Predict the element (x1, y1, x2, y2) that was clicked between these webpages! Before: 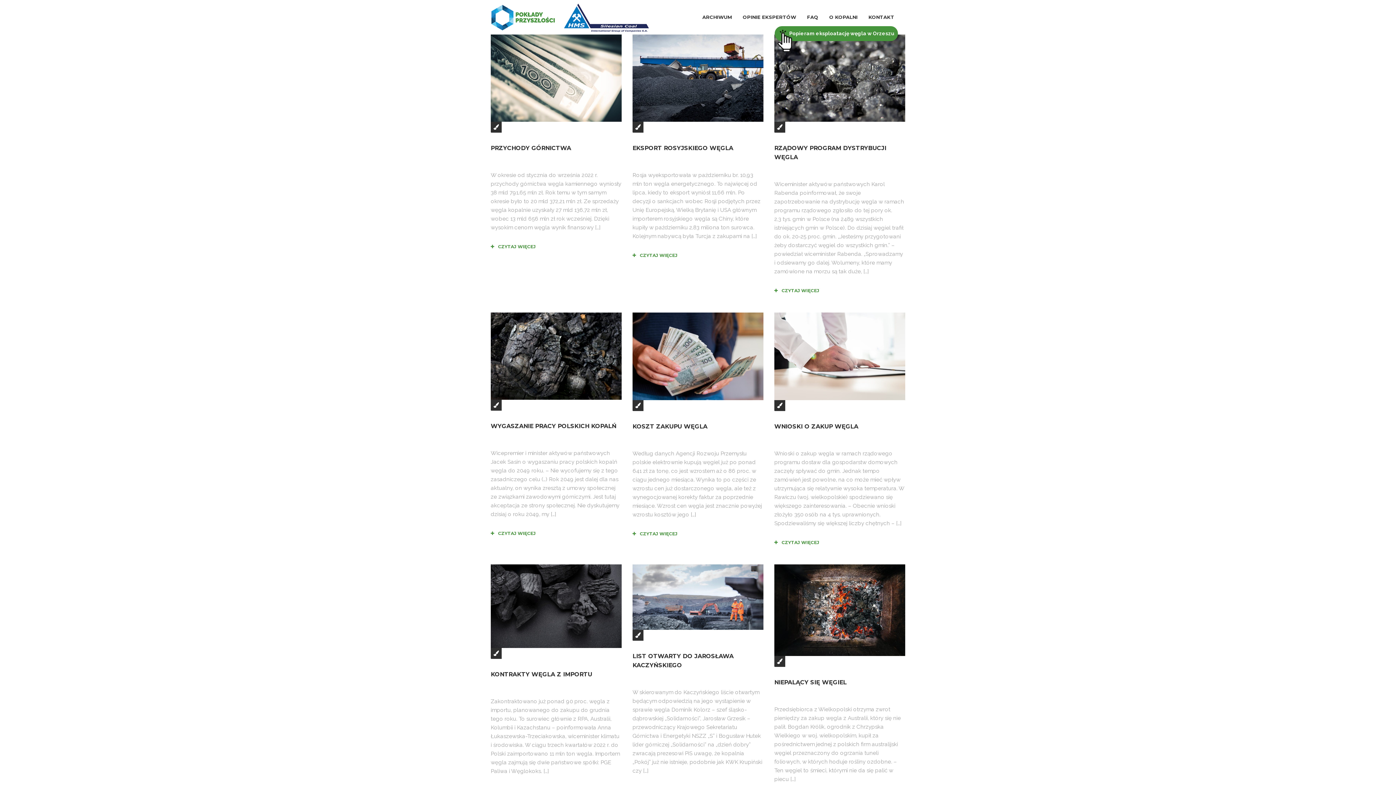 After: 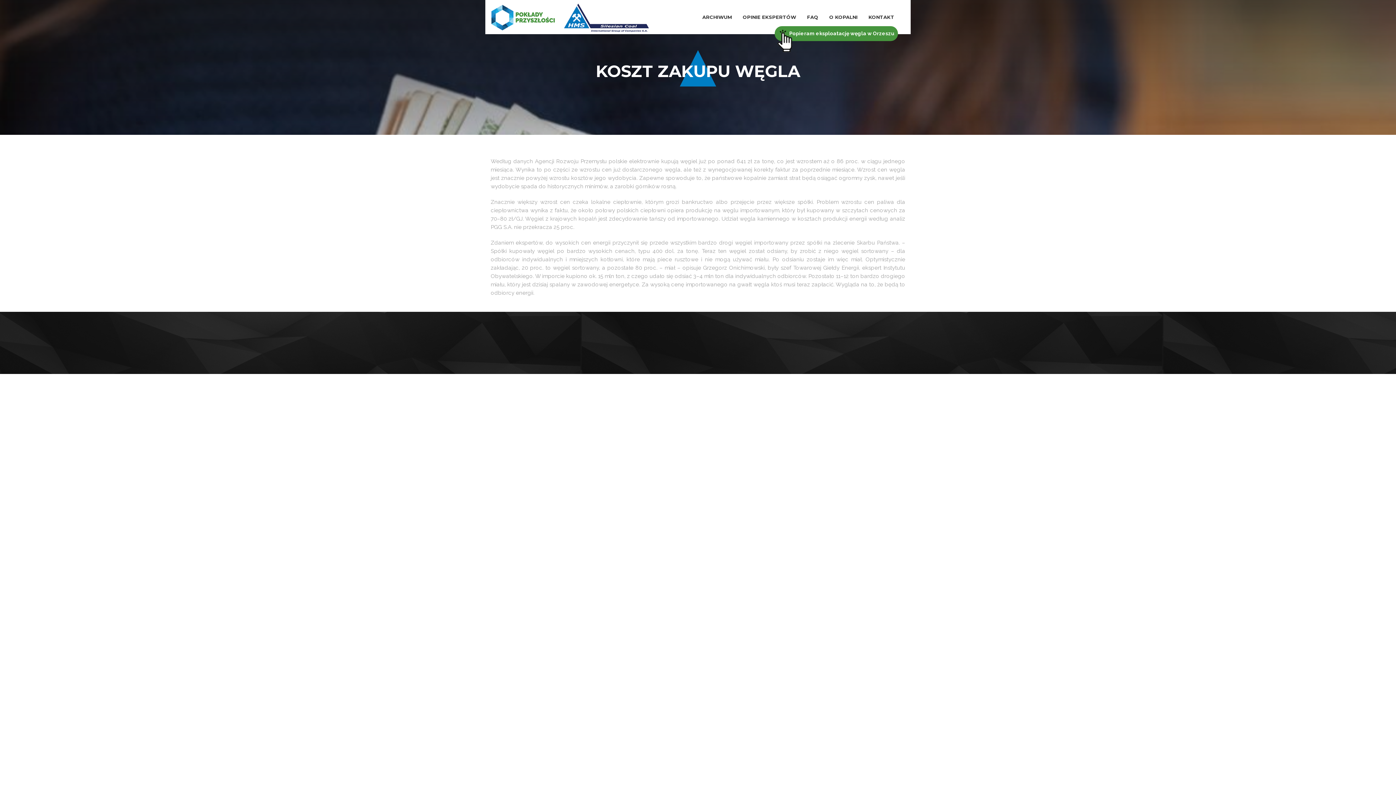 Action: label: KOSZT ZAKUPU WĘGLA bbox: (632, 423, 707, 430)